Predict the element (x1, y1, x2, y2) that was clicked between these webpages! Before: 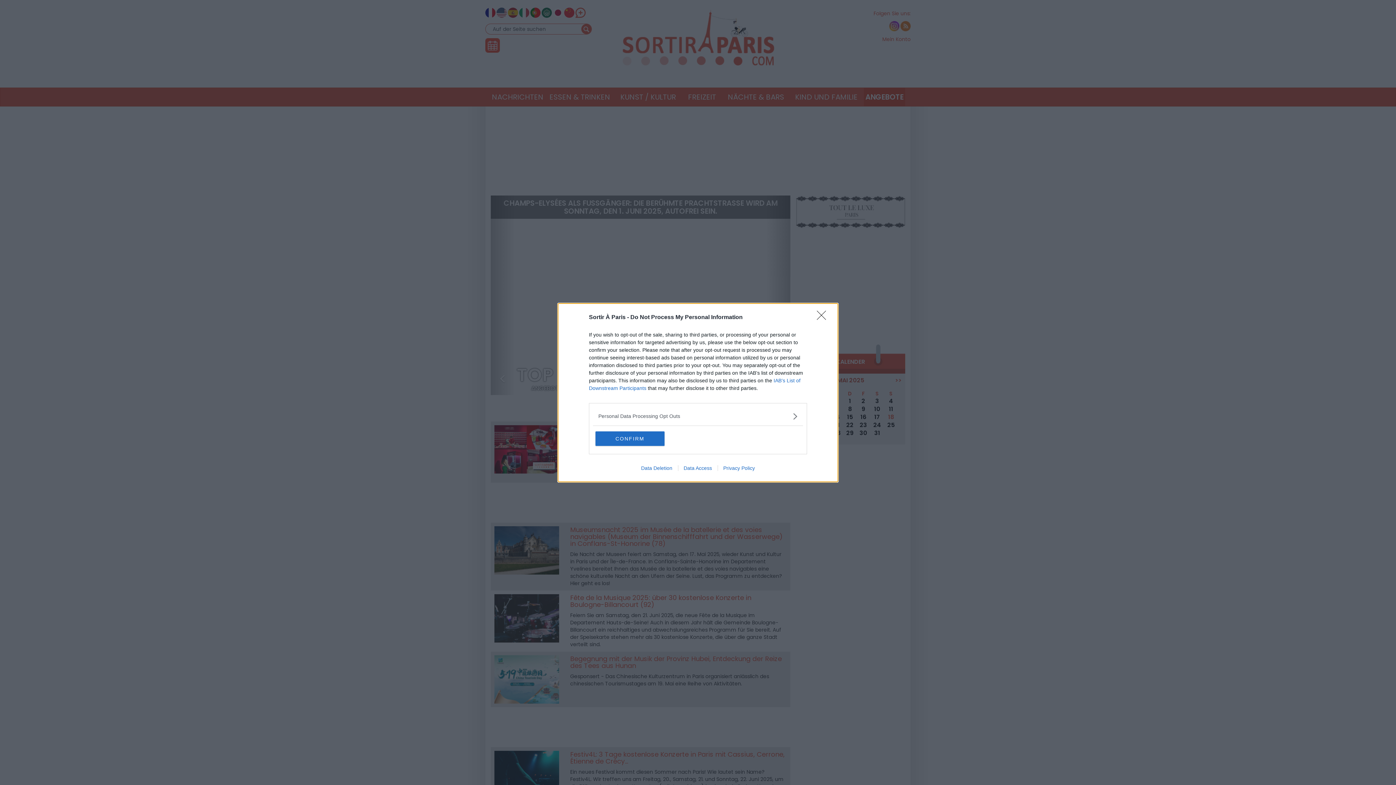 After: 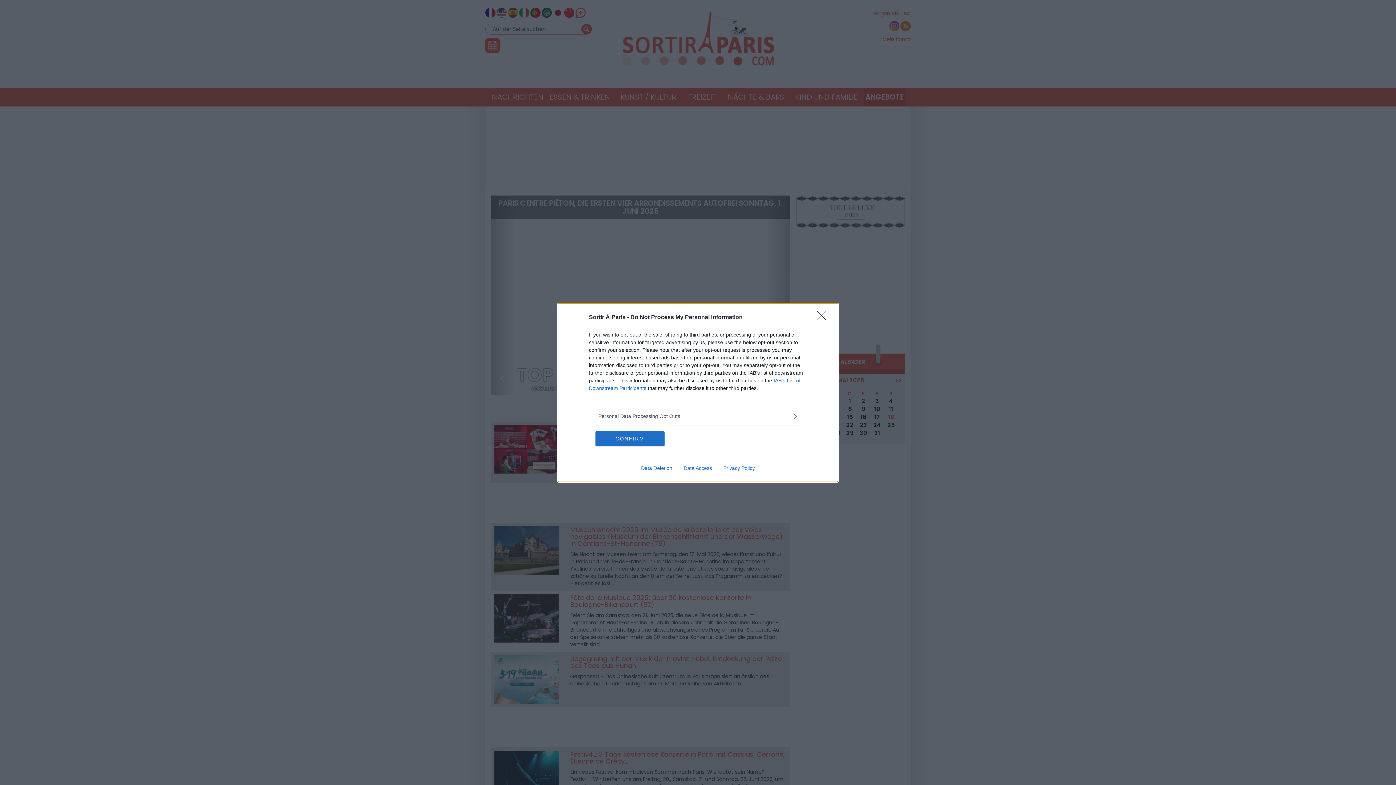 Action: bbox: (678, 465, 717, 471) label: Data Access